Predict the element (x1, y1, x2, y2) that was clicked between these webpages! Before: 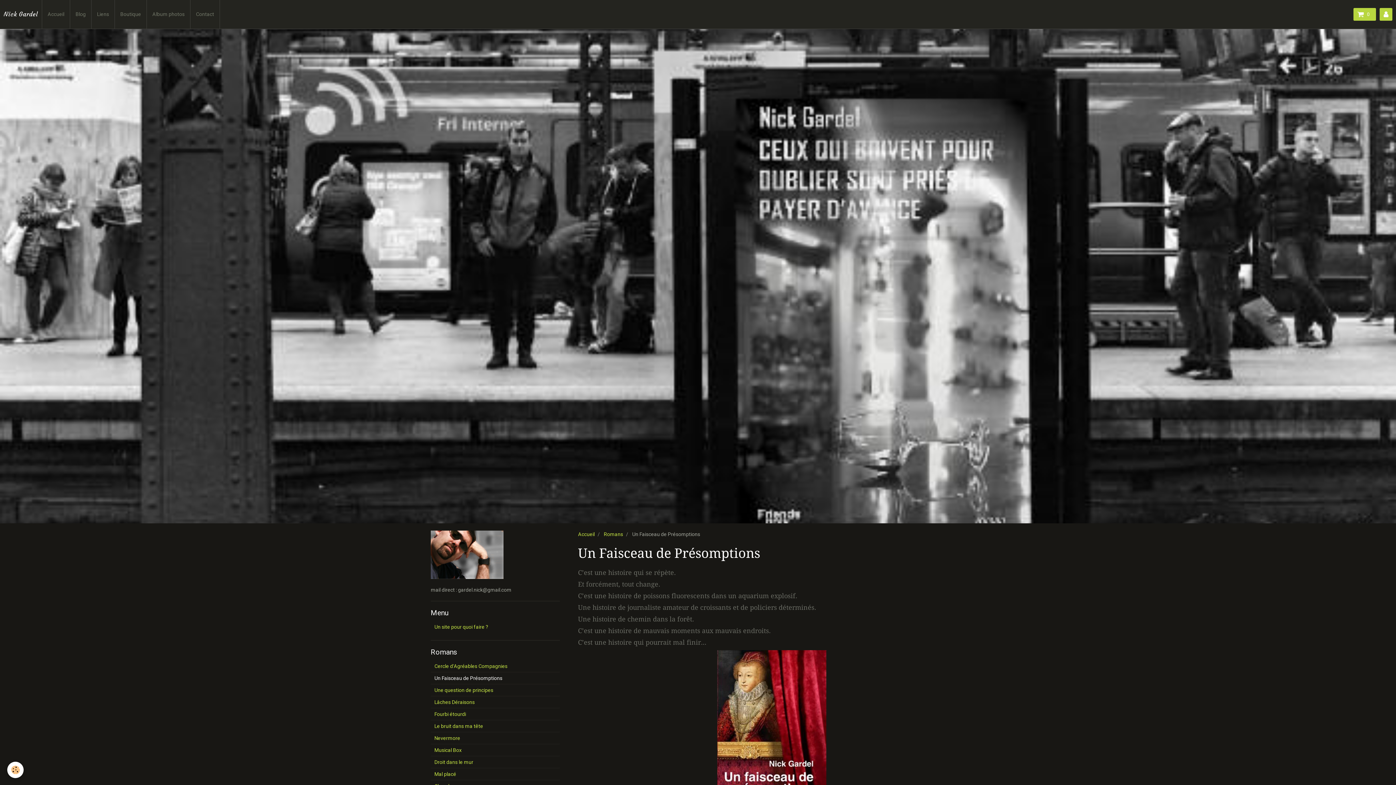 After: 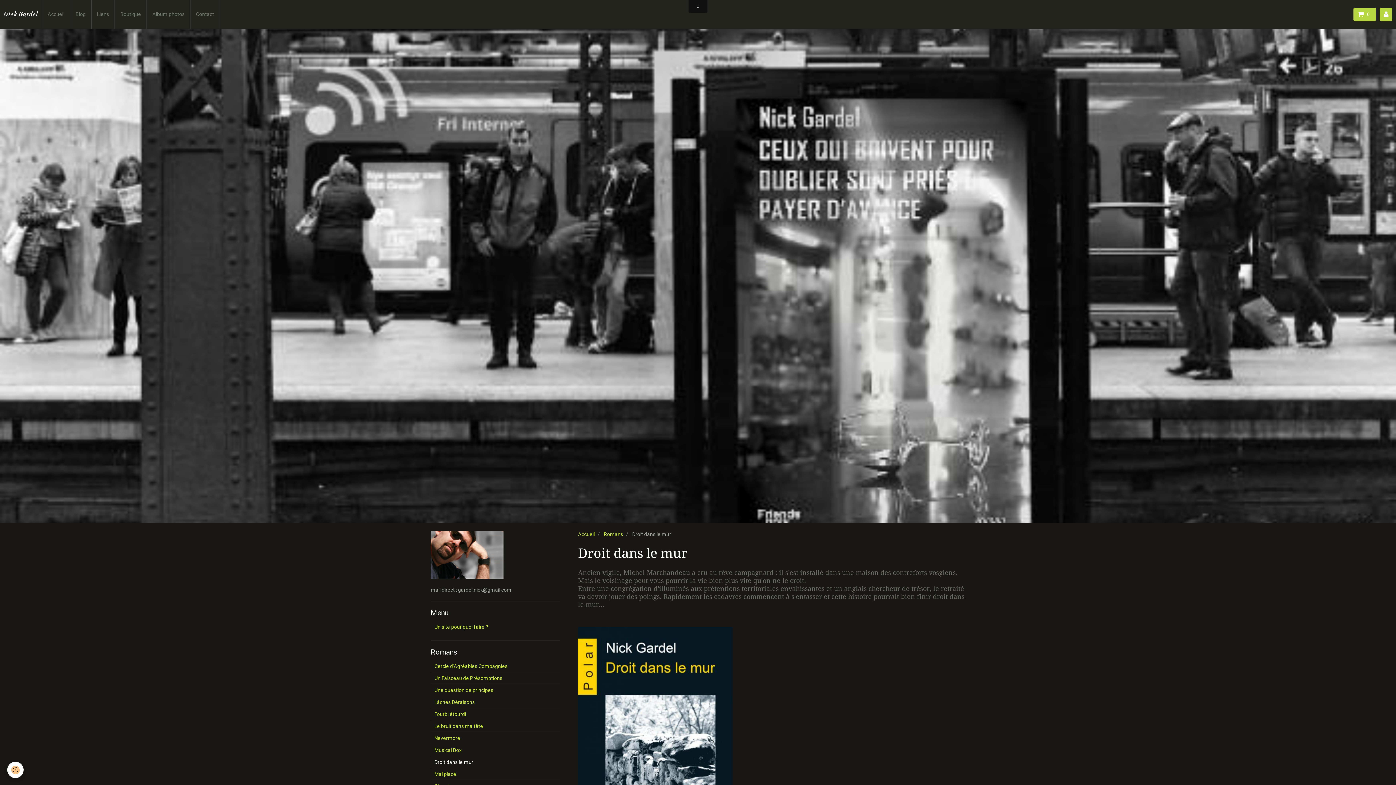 Action: label: Droit dans le mur bbox: (430, 756, 560, 768)